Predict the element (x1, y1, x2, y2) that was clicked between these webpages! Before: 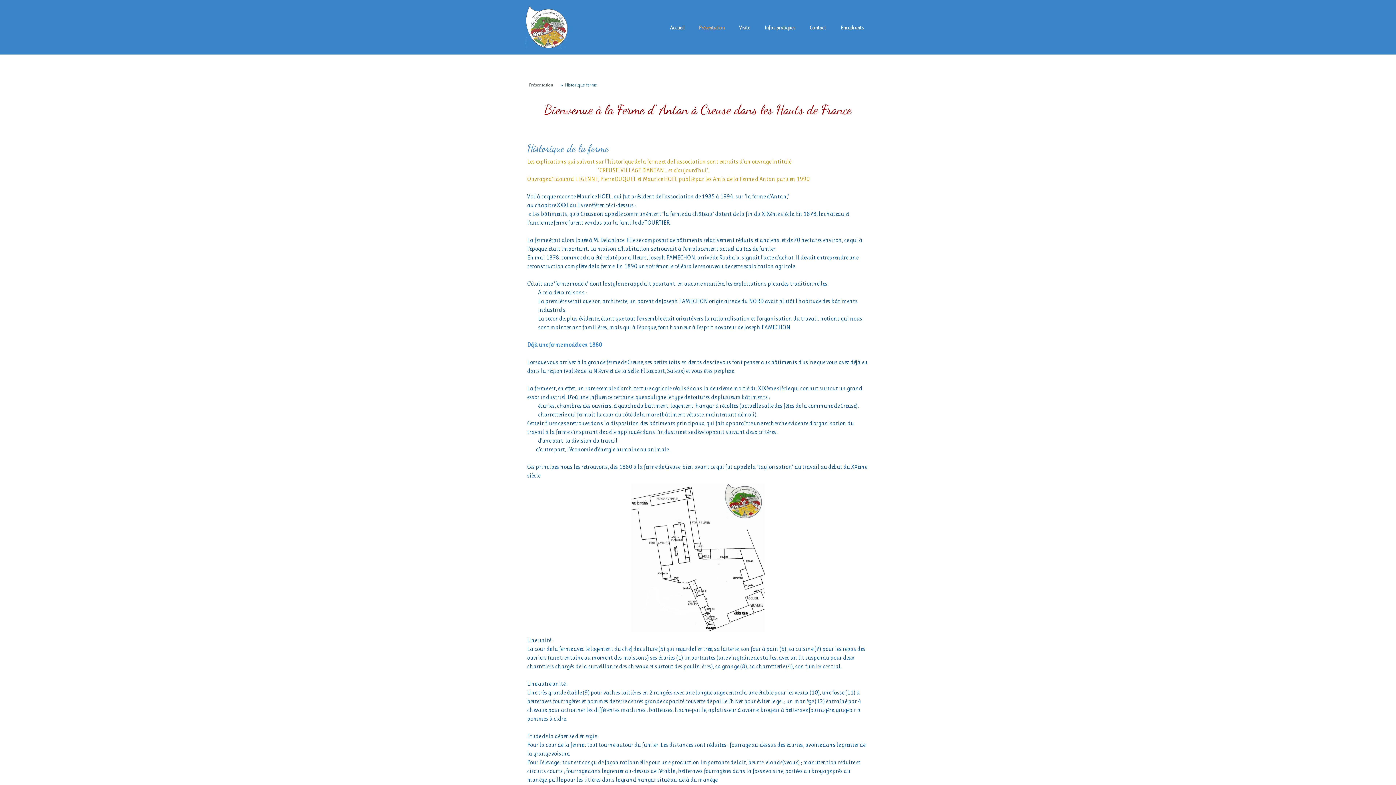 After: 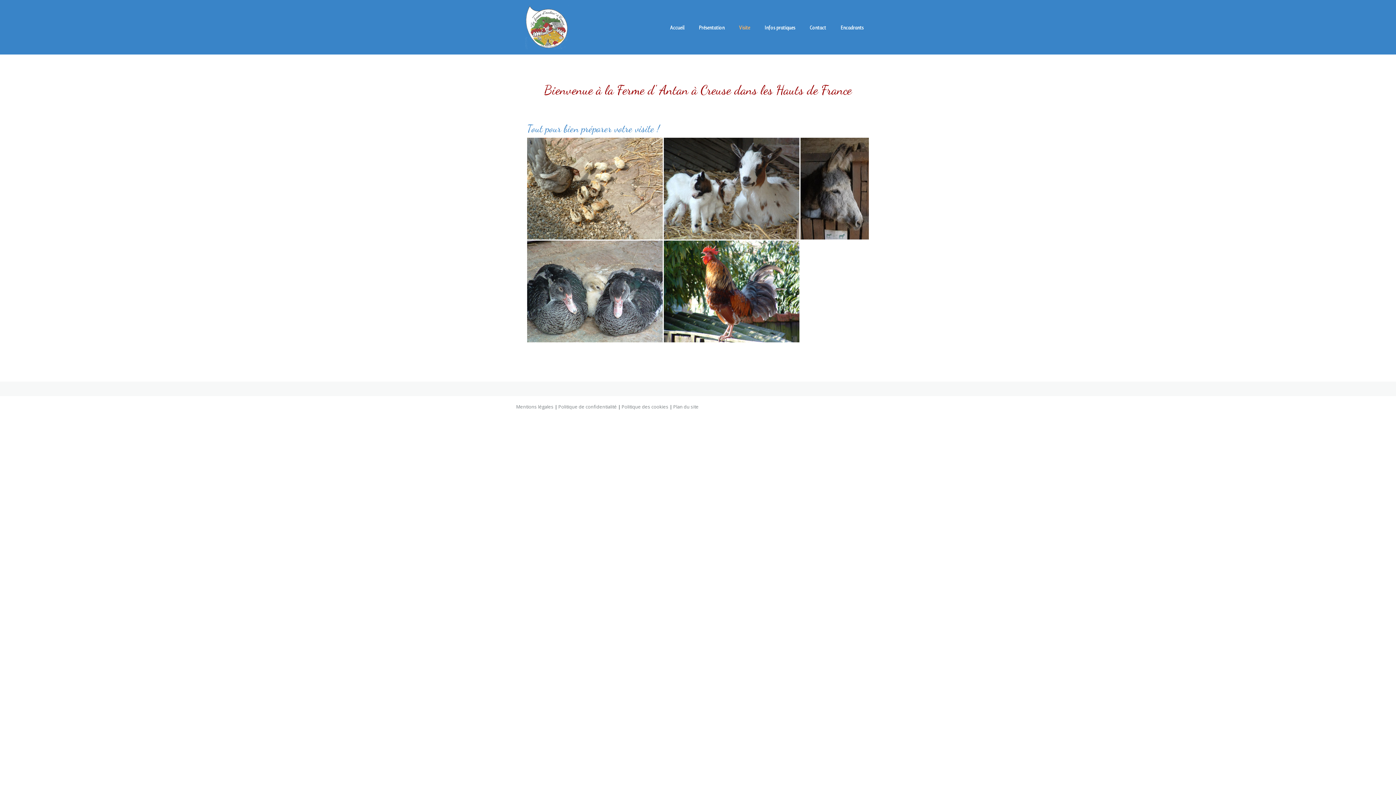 Action: label: Visite bbox: (733, 20, 755, 34)